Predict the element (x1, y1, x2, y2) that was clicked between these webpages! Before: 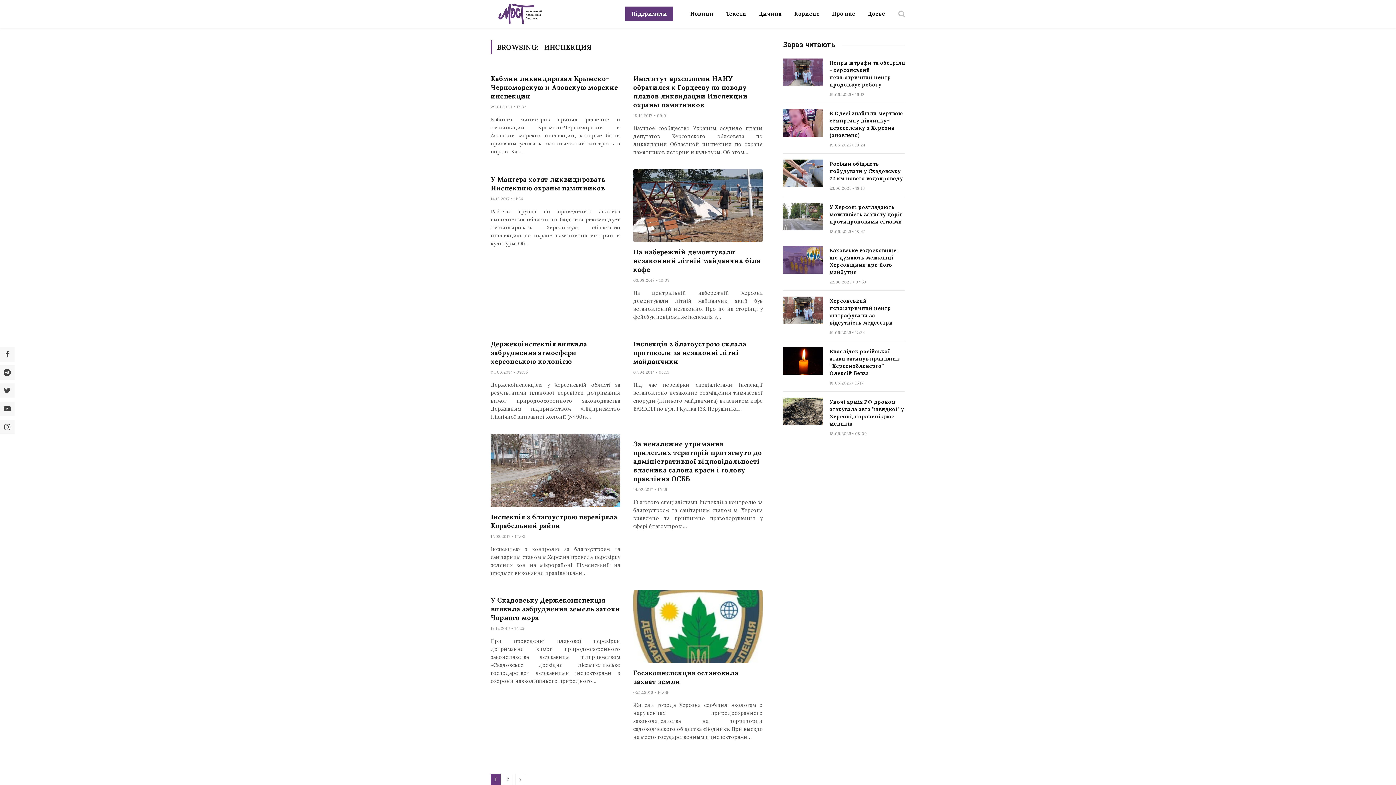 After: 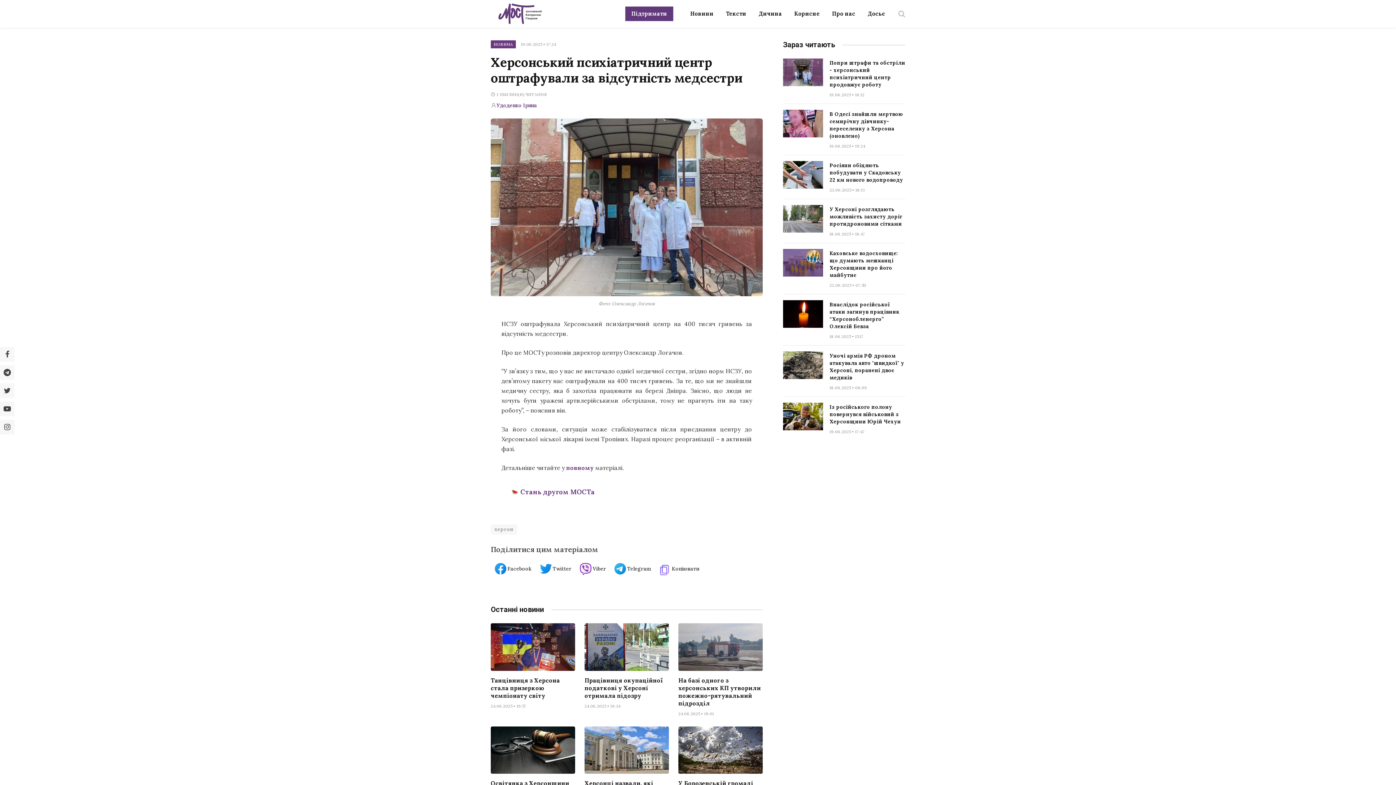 Action: bbox: (783, 296, 823, 324)